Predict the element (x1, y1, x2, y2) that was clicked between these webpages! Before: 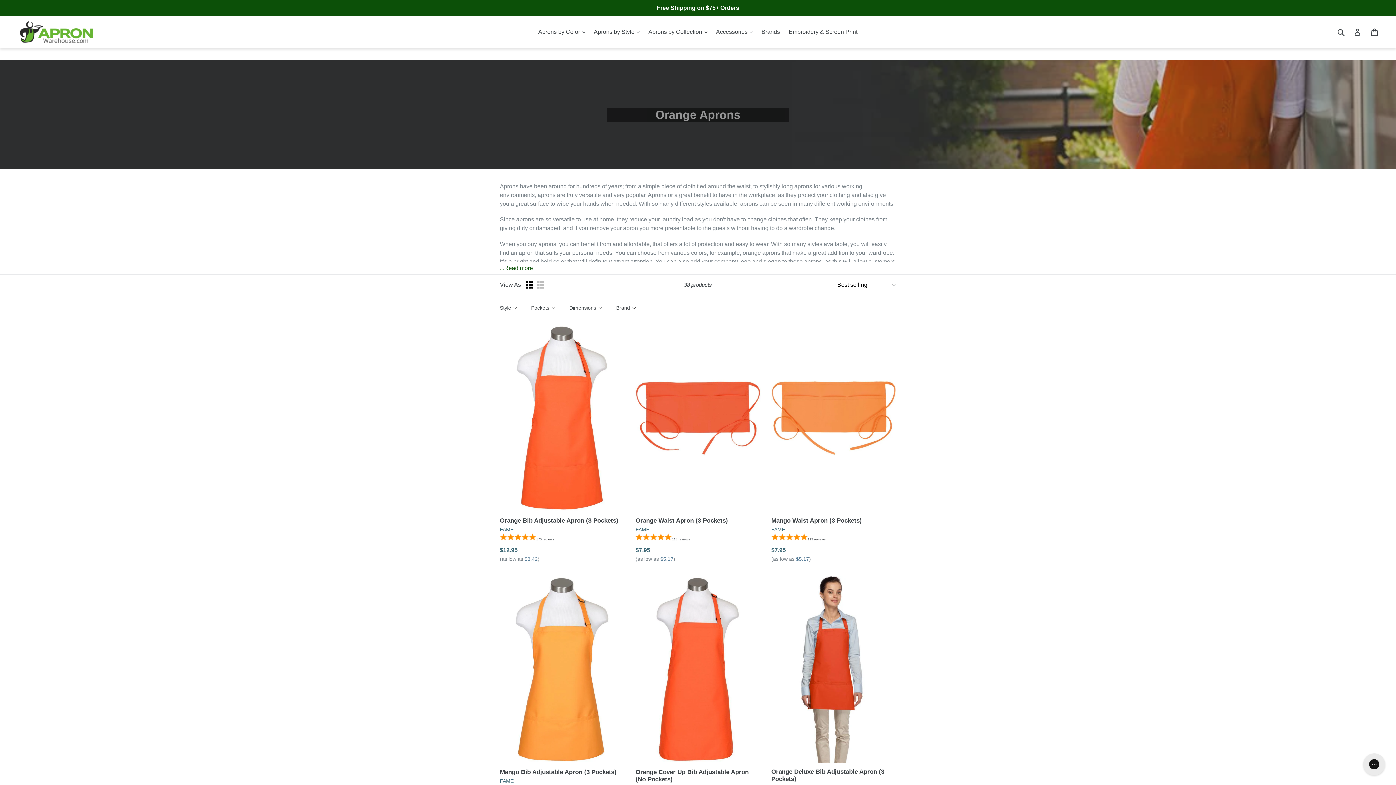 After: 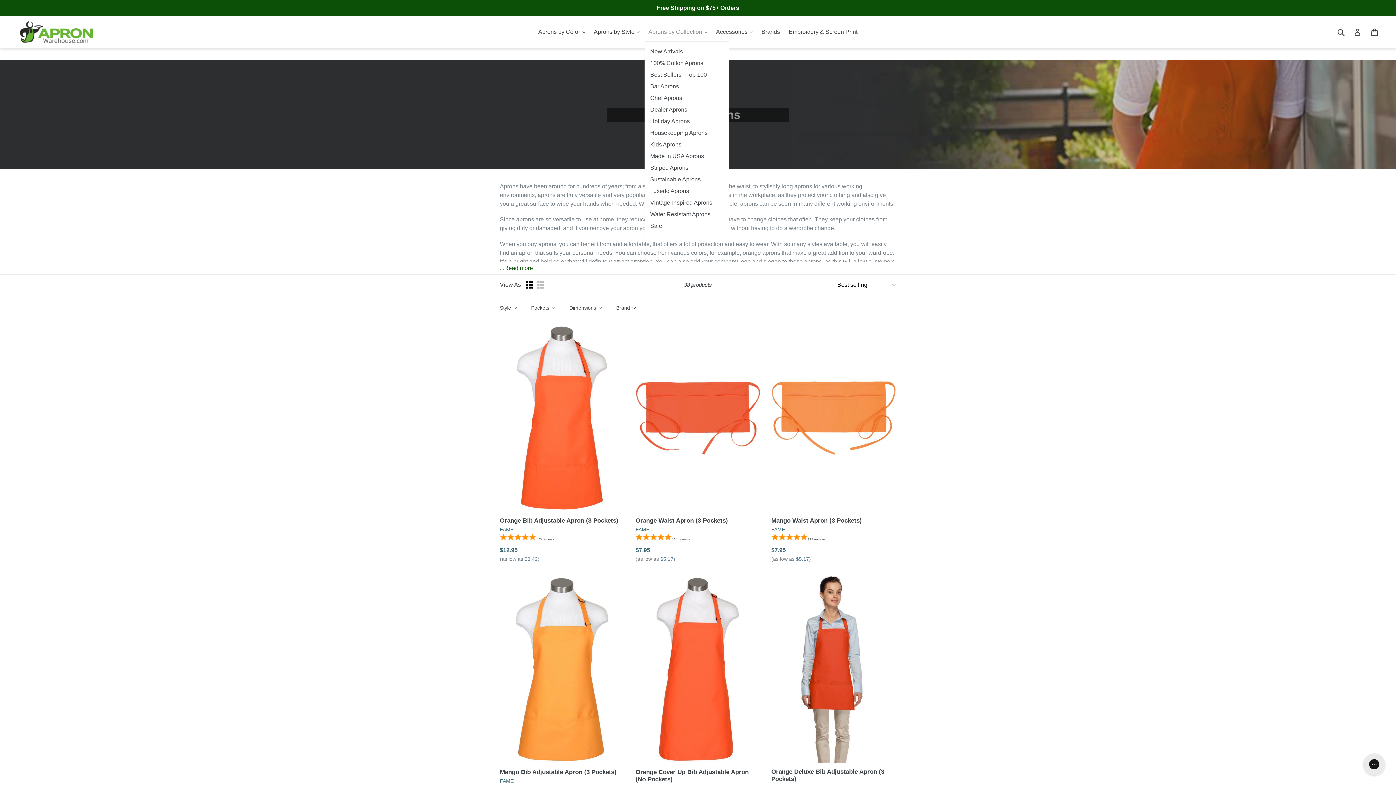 Action: label: Aprons by Collection  bbox: (644, 26, 711, 37)